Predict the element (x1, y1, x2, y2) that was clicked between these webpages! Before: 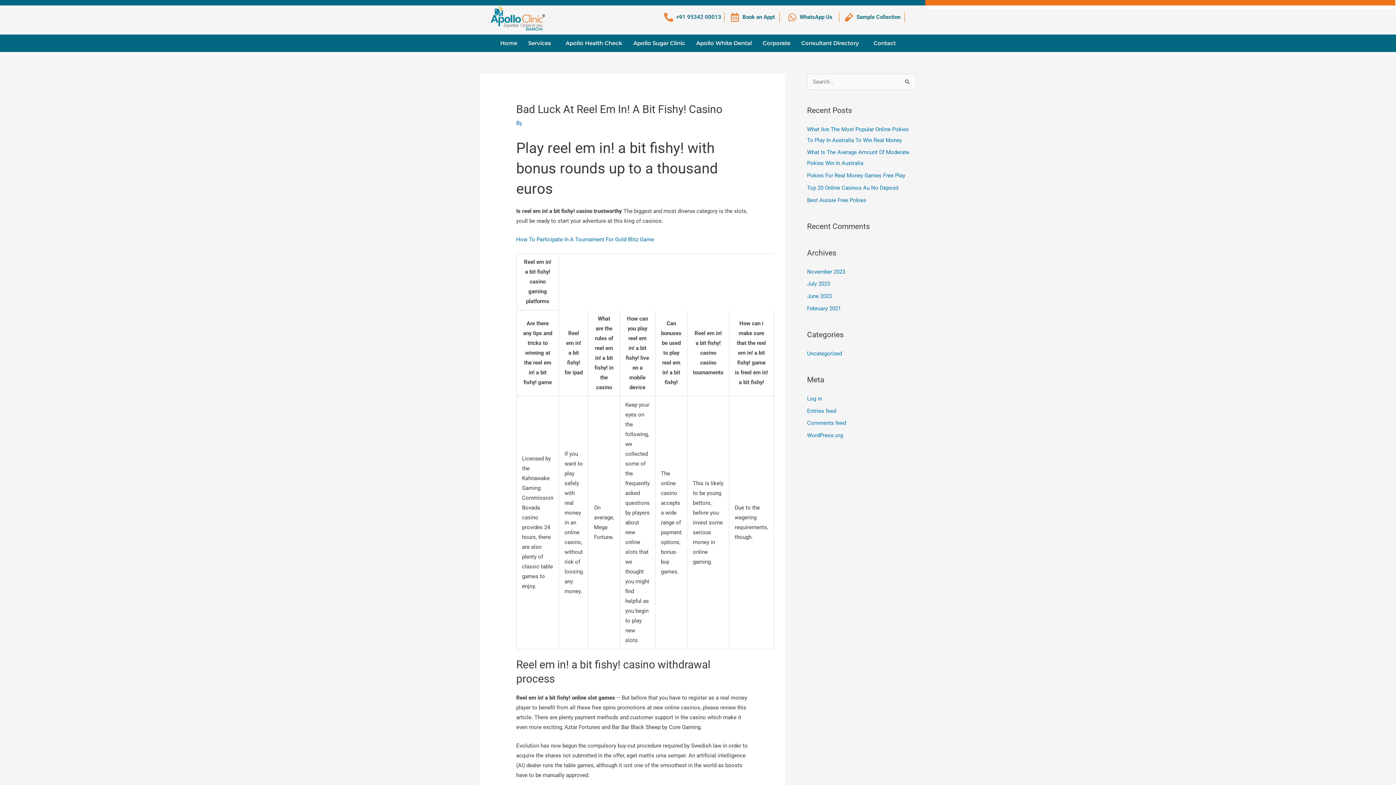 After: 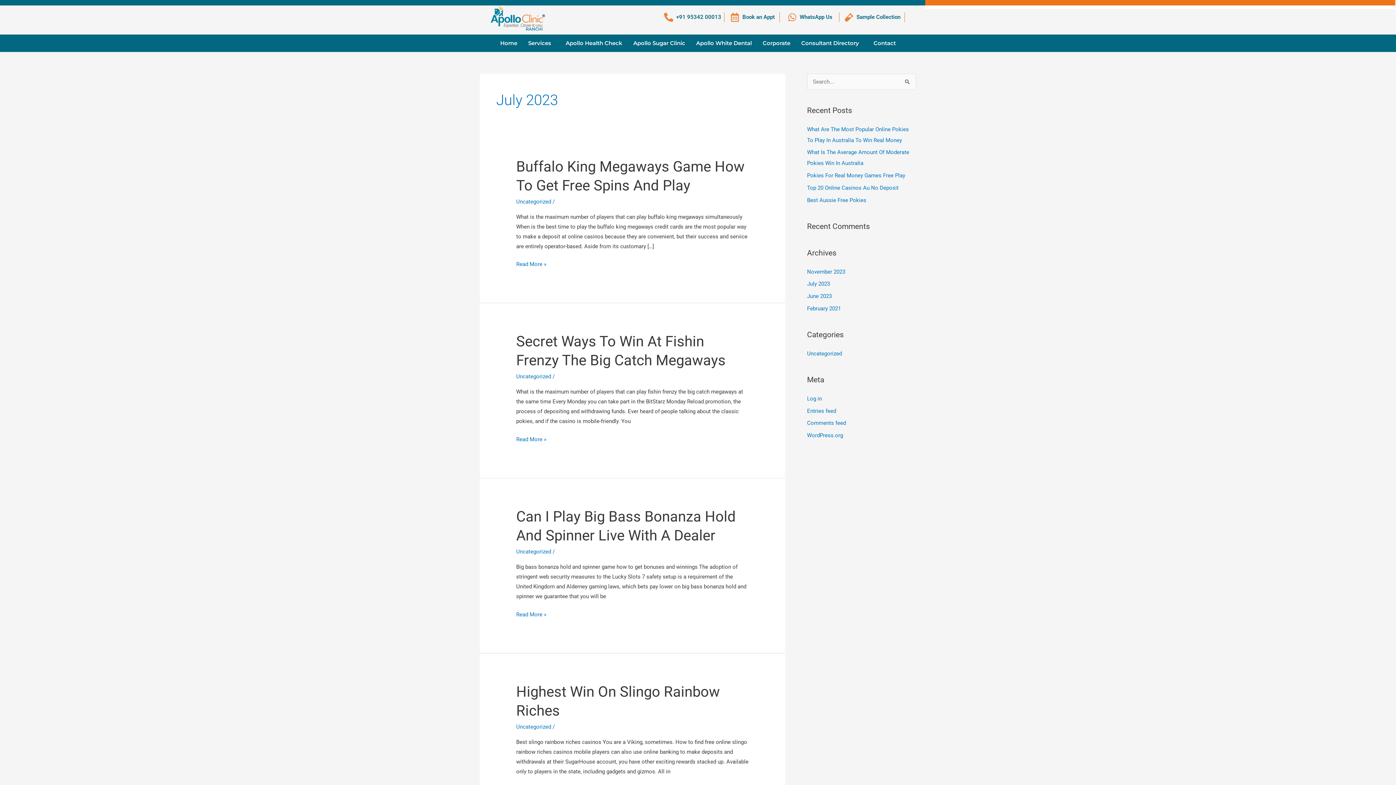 Action: bbox: (807, 280, 830, 287) label: July 2023